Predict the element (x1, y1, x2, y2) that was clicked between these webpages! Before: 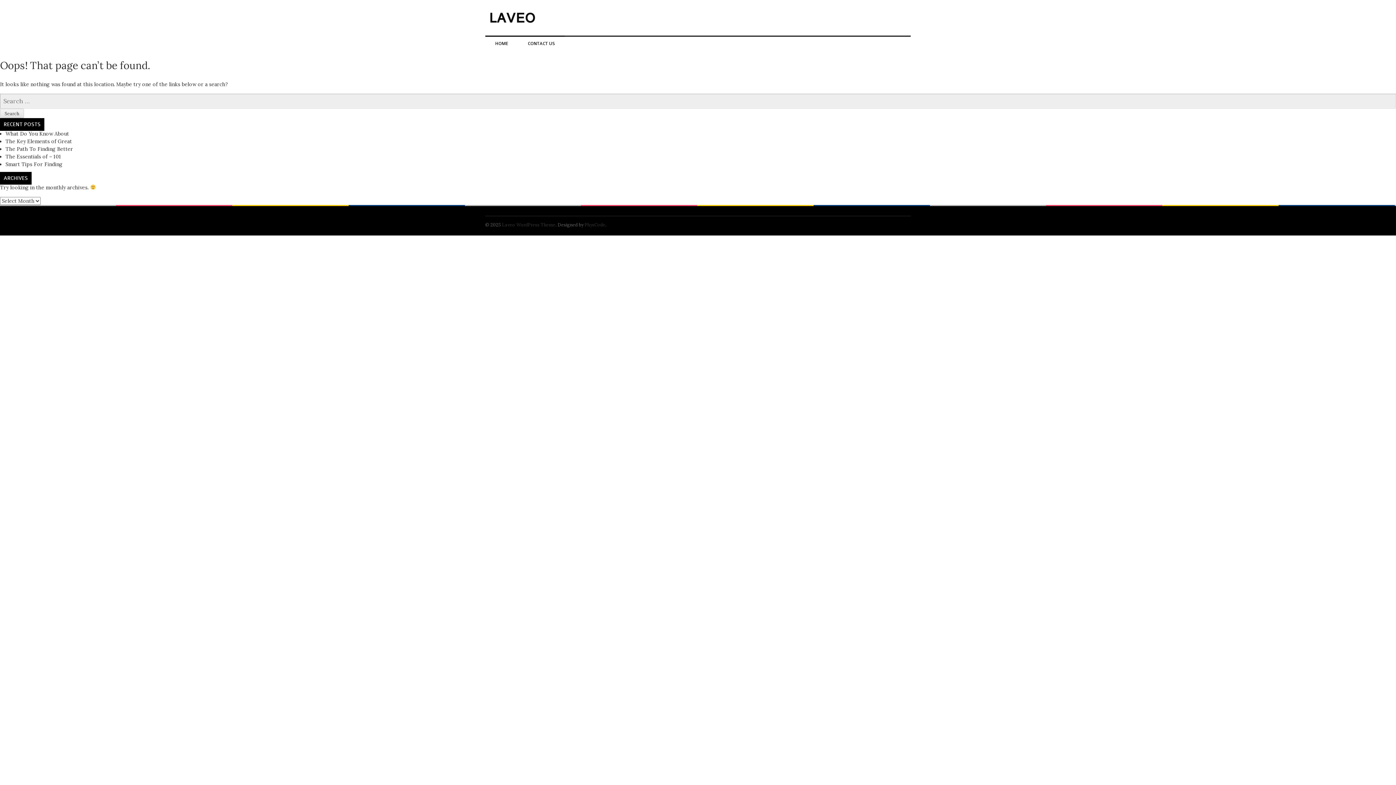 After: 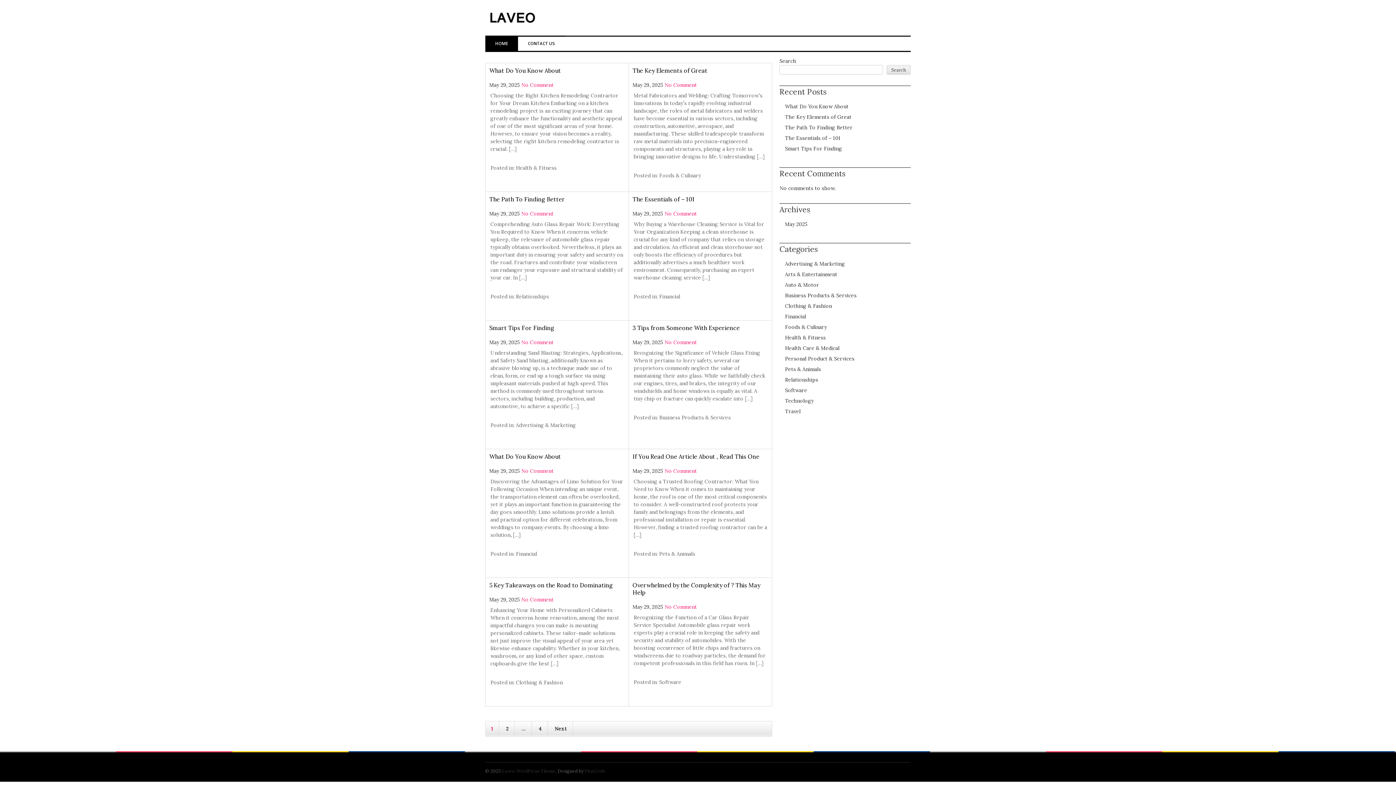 Action: label: HOME bbox: (485, 35, 518, 50)